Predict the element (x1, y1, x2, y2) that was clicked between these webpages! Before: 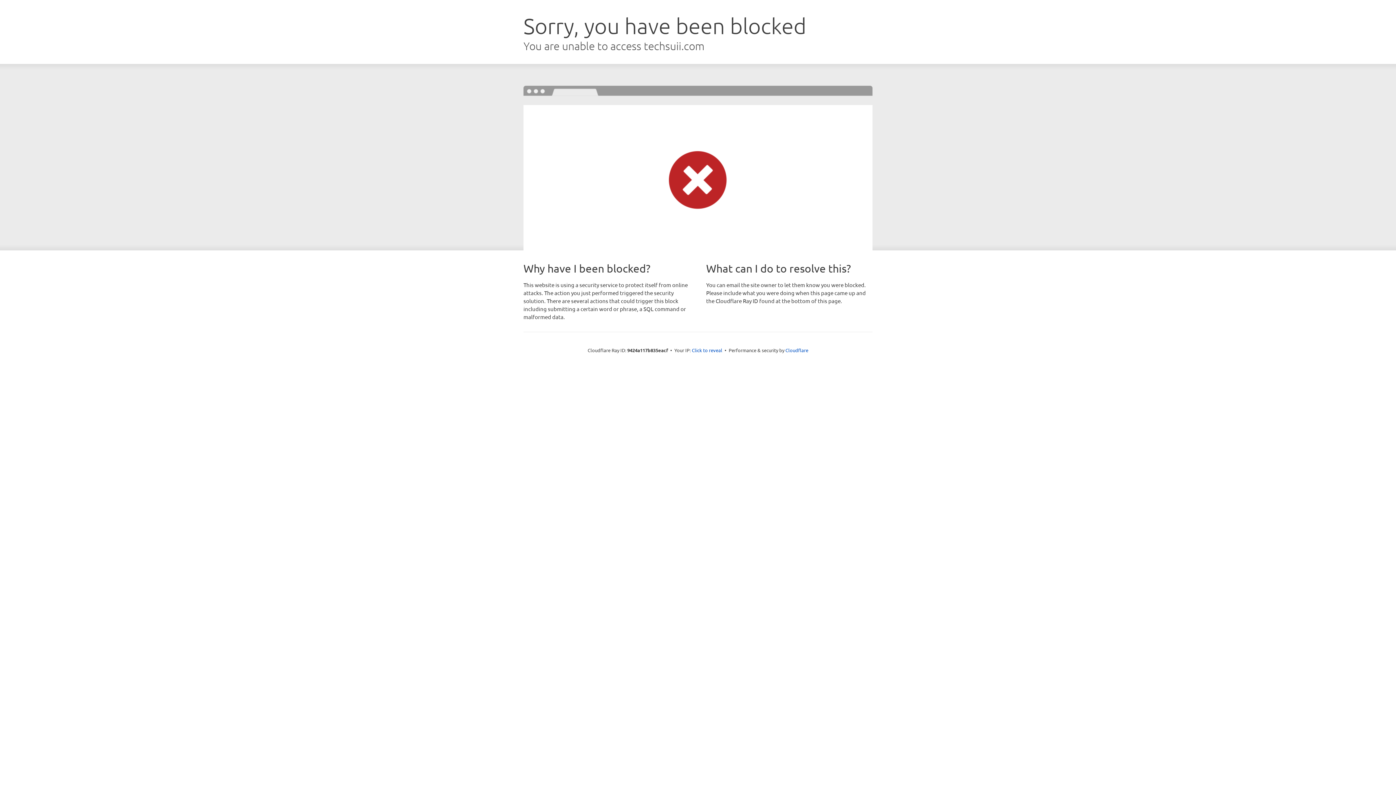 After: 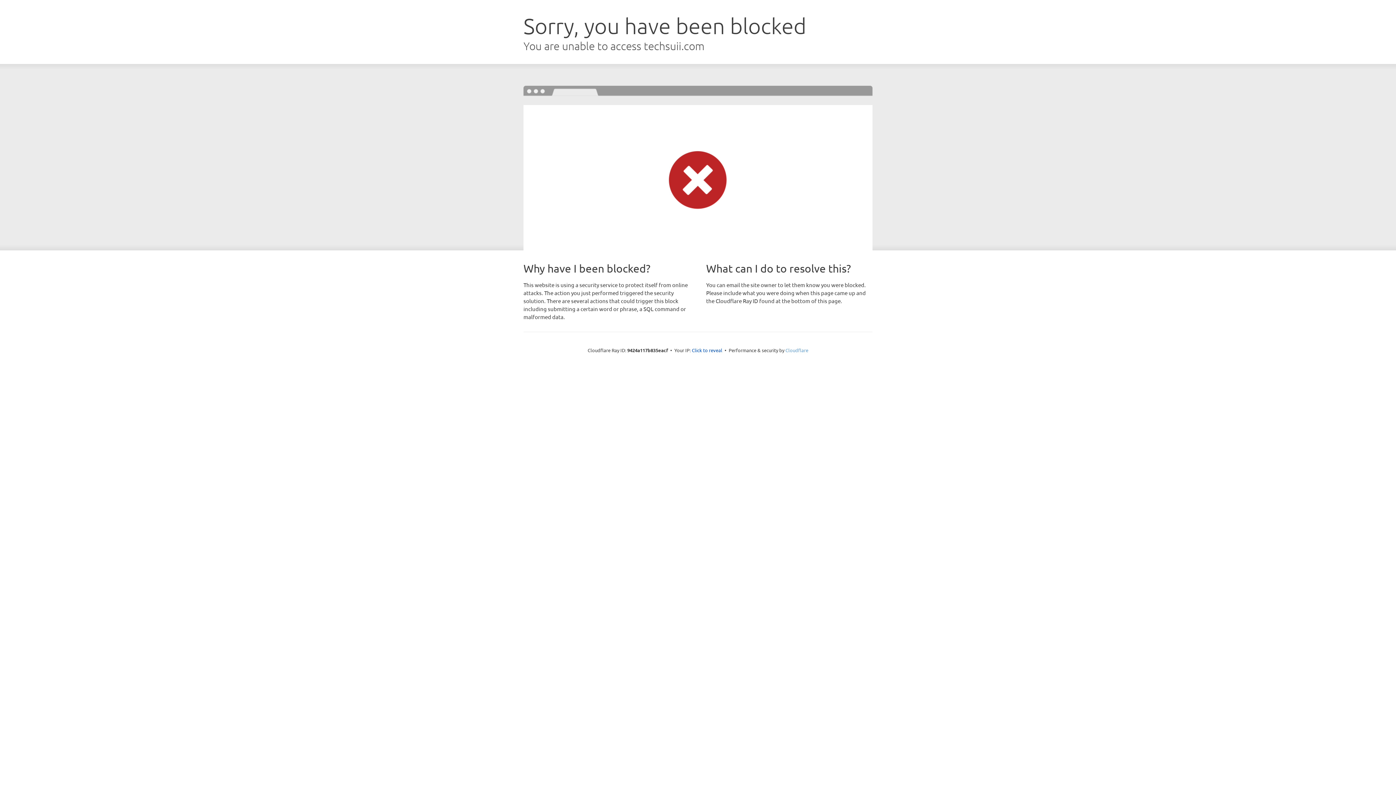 Action: bbox: (785, 347, 808, 353) label: Cloudflare